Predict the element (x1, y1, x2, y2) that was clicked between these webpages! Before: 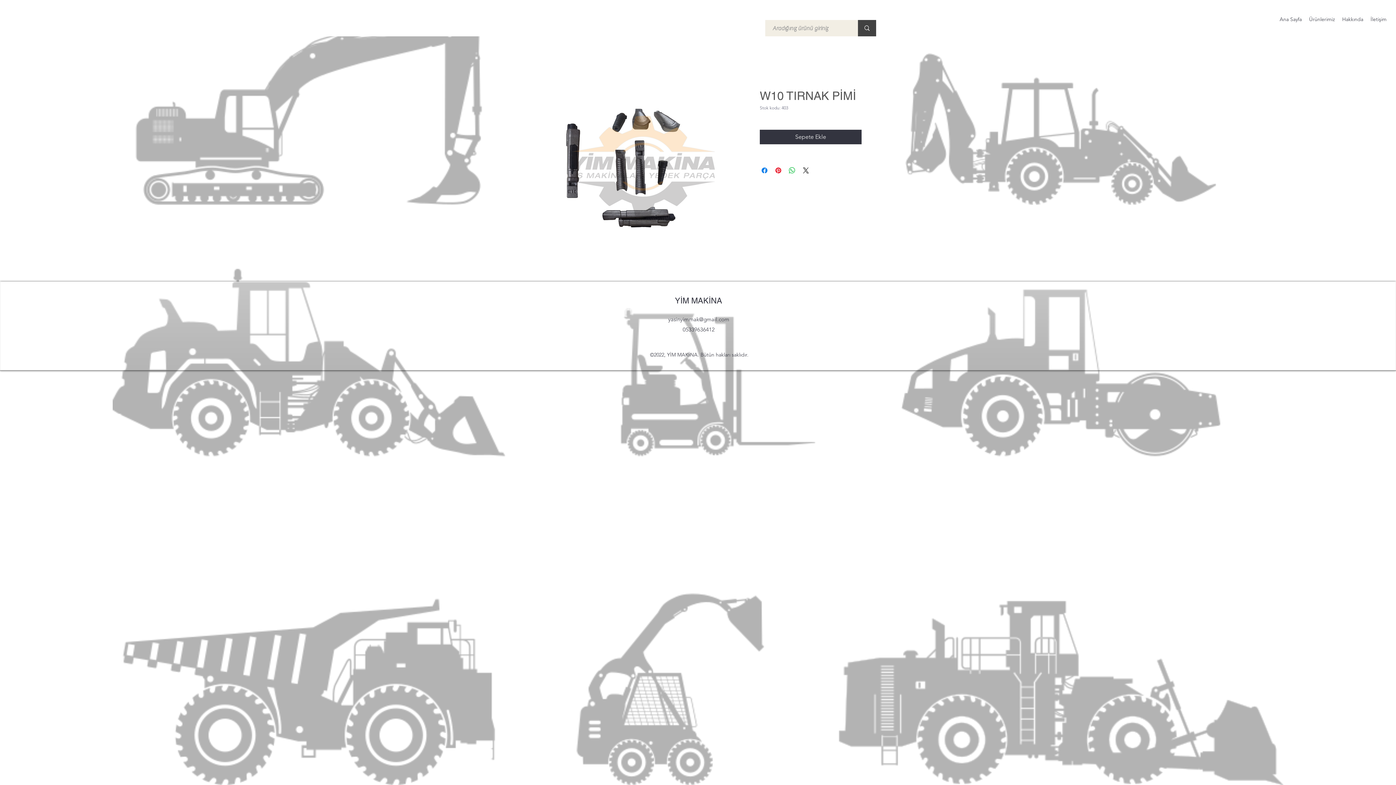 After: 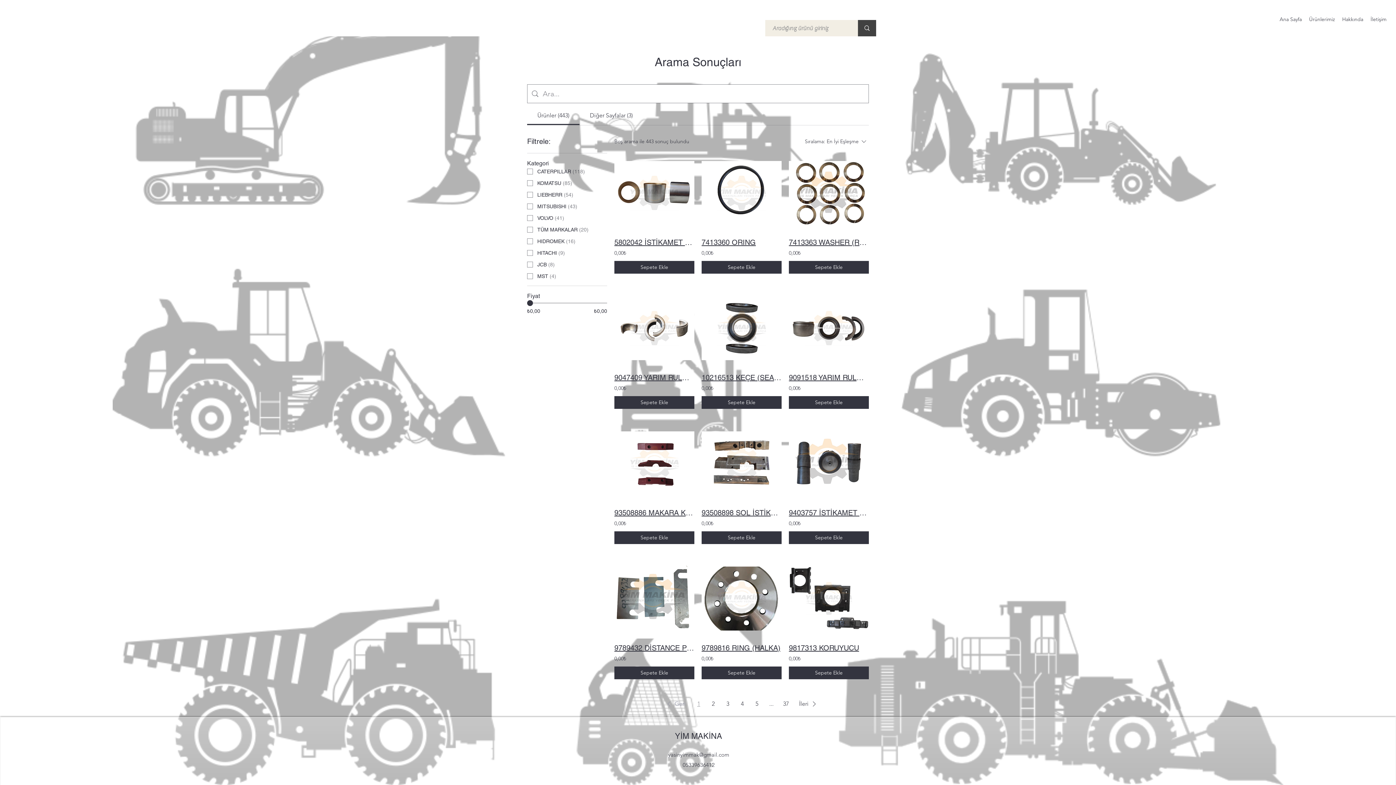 Action: label: Aradığınız ürünü giriniz bbox: (858, 20, 876, 36)